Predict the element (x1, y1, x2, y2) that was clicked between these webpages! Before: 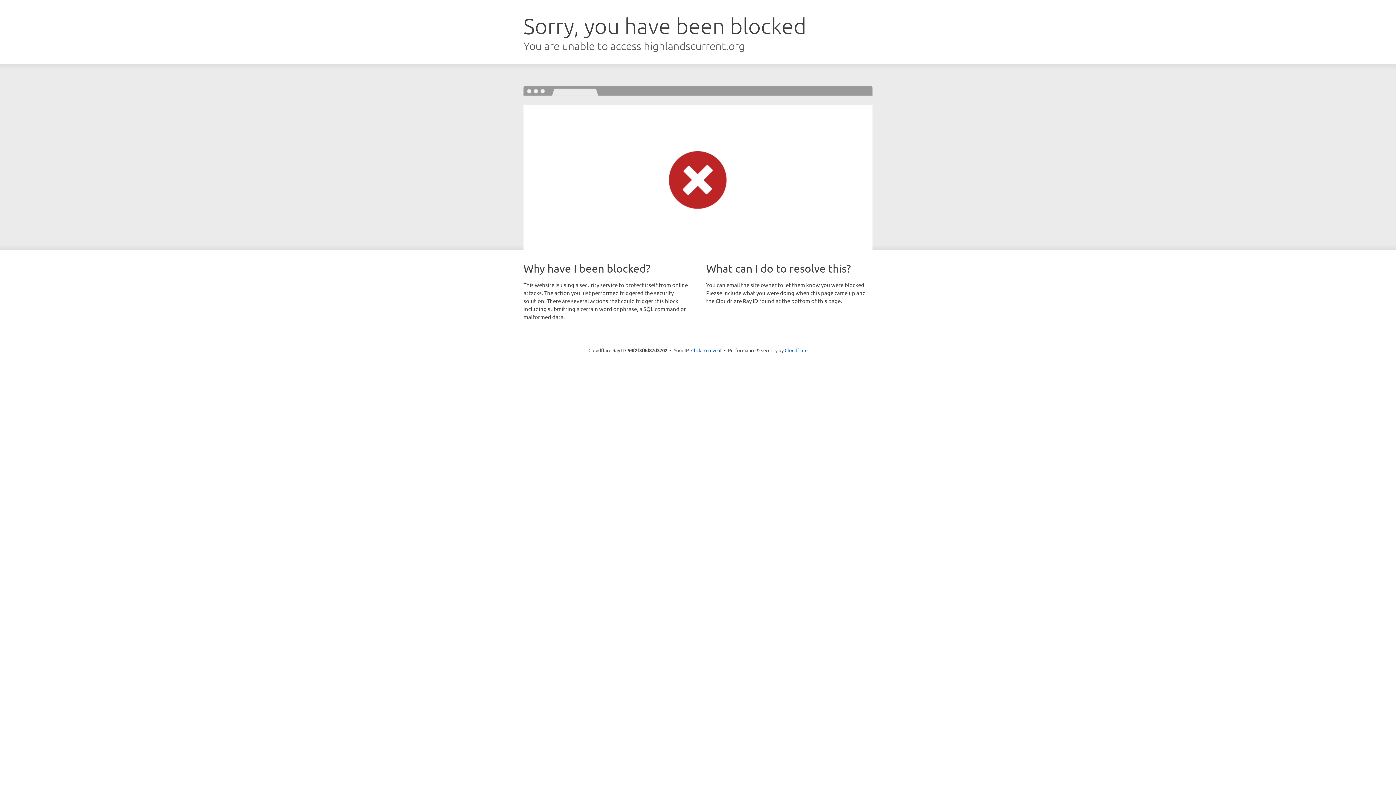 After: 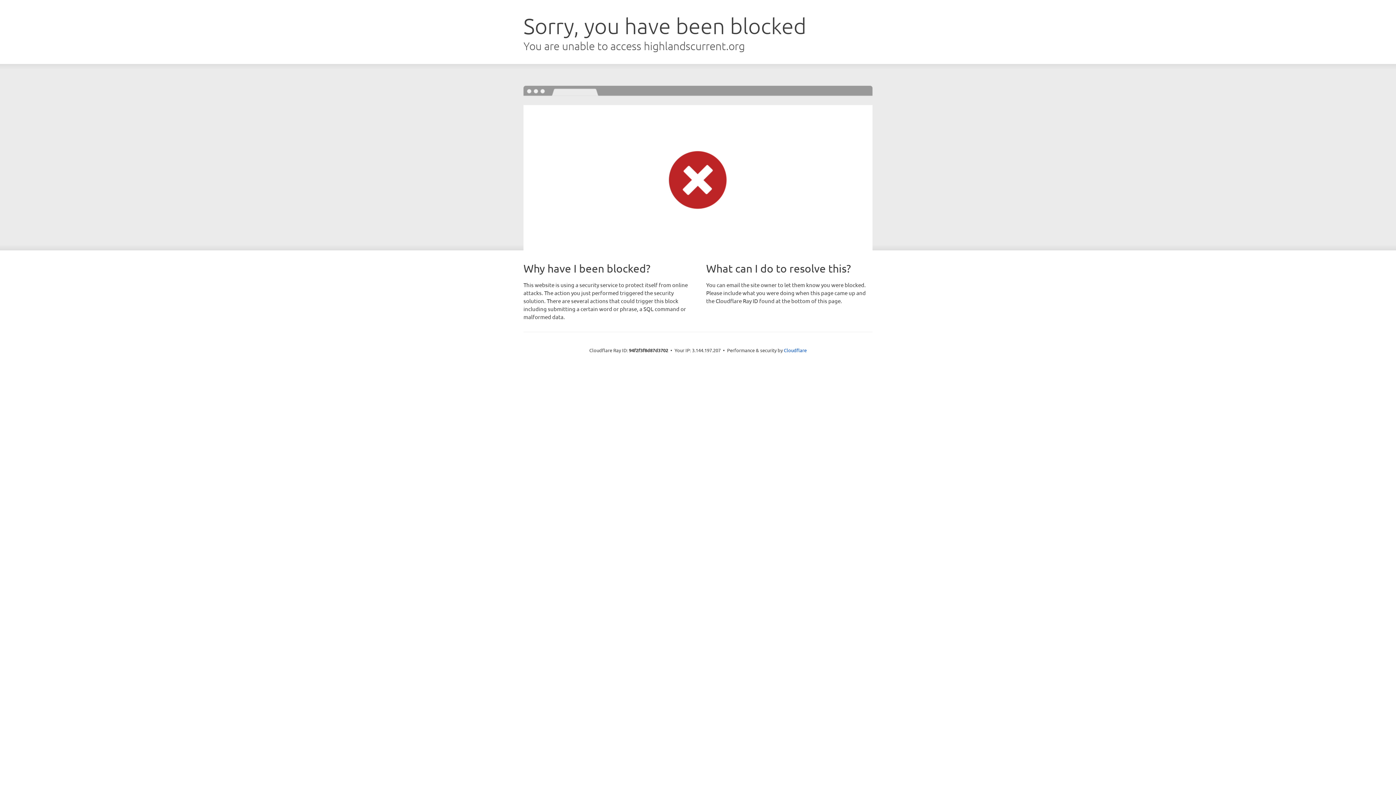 Action: label: Click to reveal bbox: (691, 346, 721, 353)